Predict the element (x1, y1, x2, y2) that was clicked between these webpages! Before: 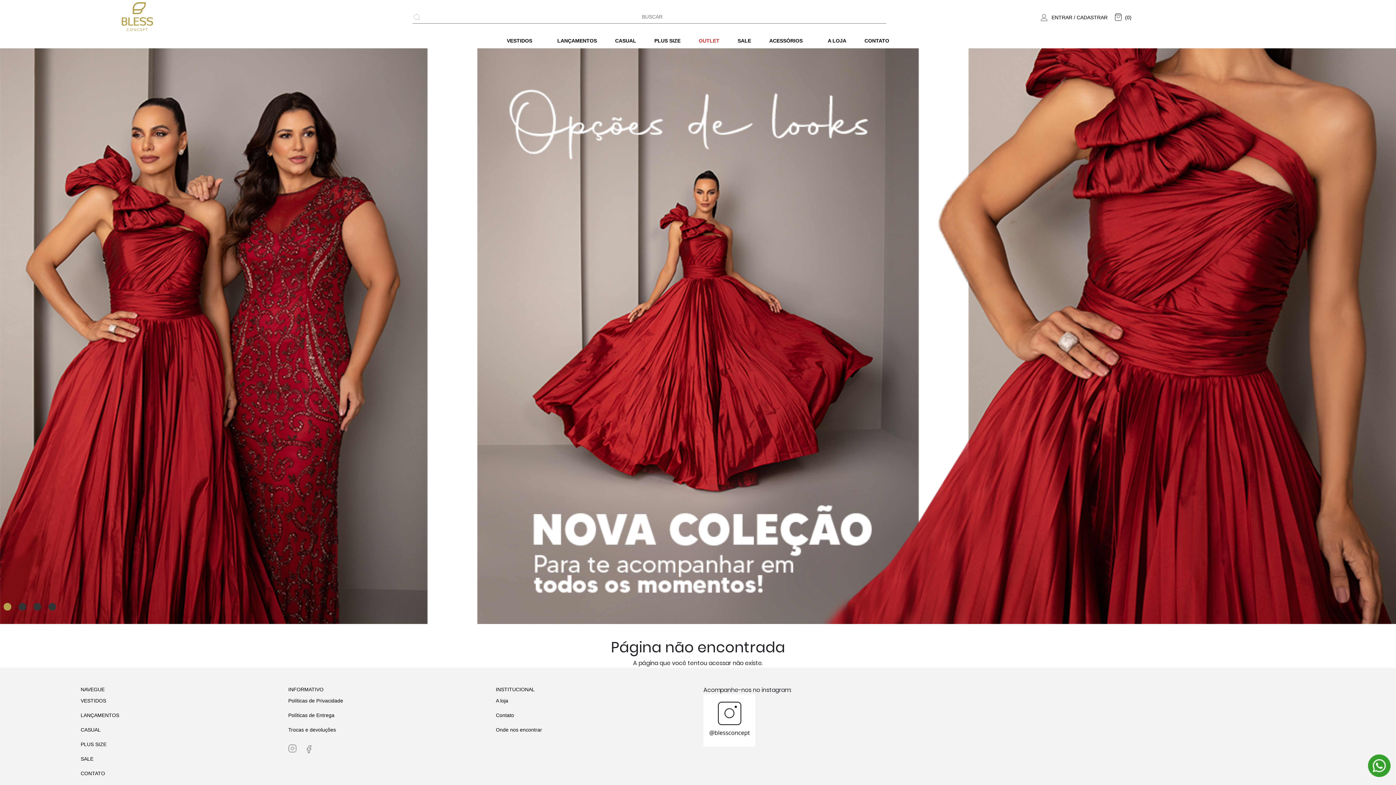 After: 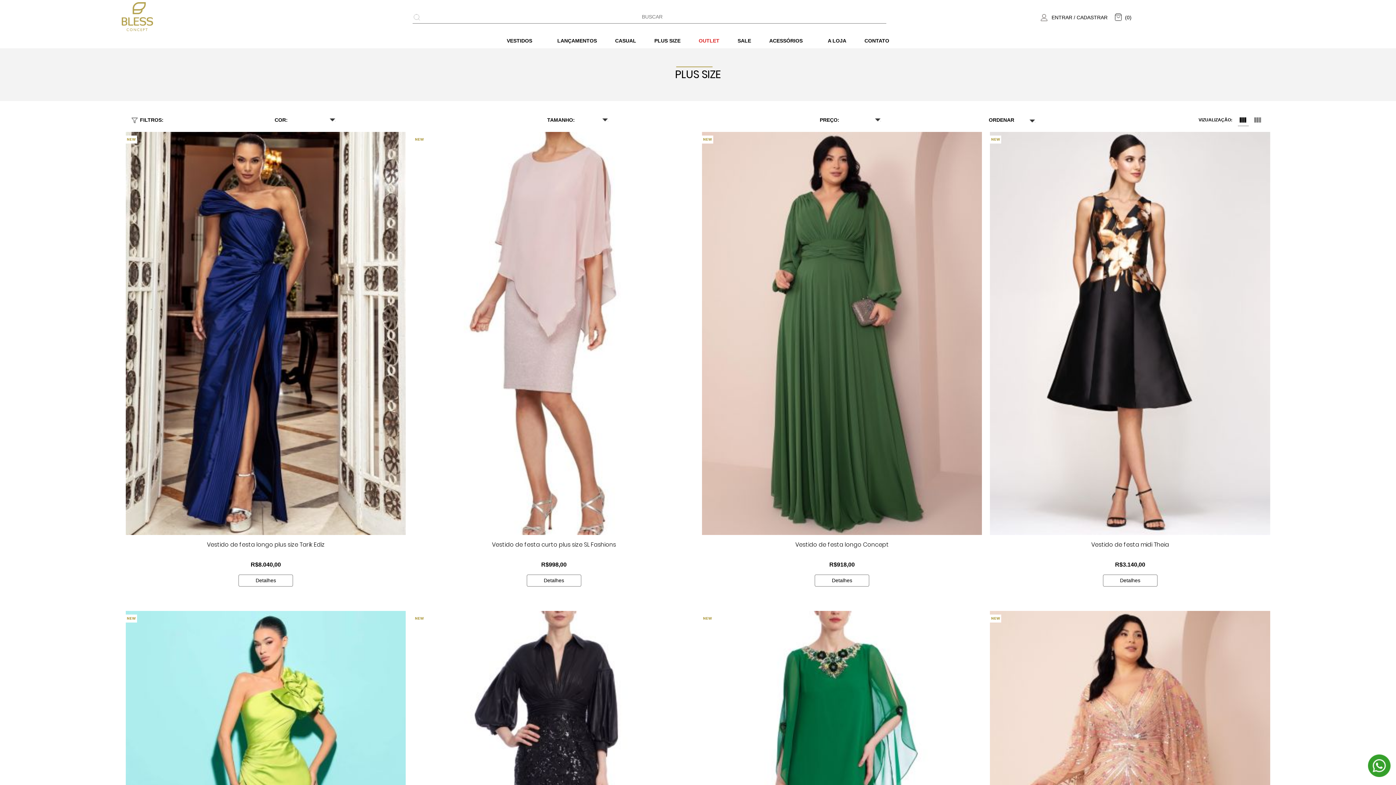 Action: label: PLUS SIZE bbox: (80, 741, 106, 747)